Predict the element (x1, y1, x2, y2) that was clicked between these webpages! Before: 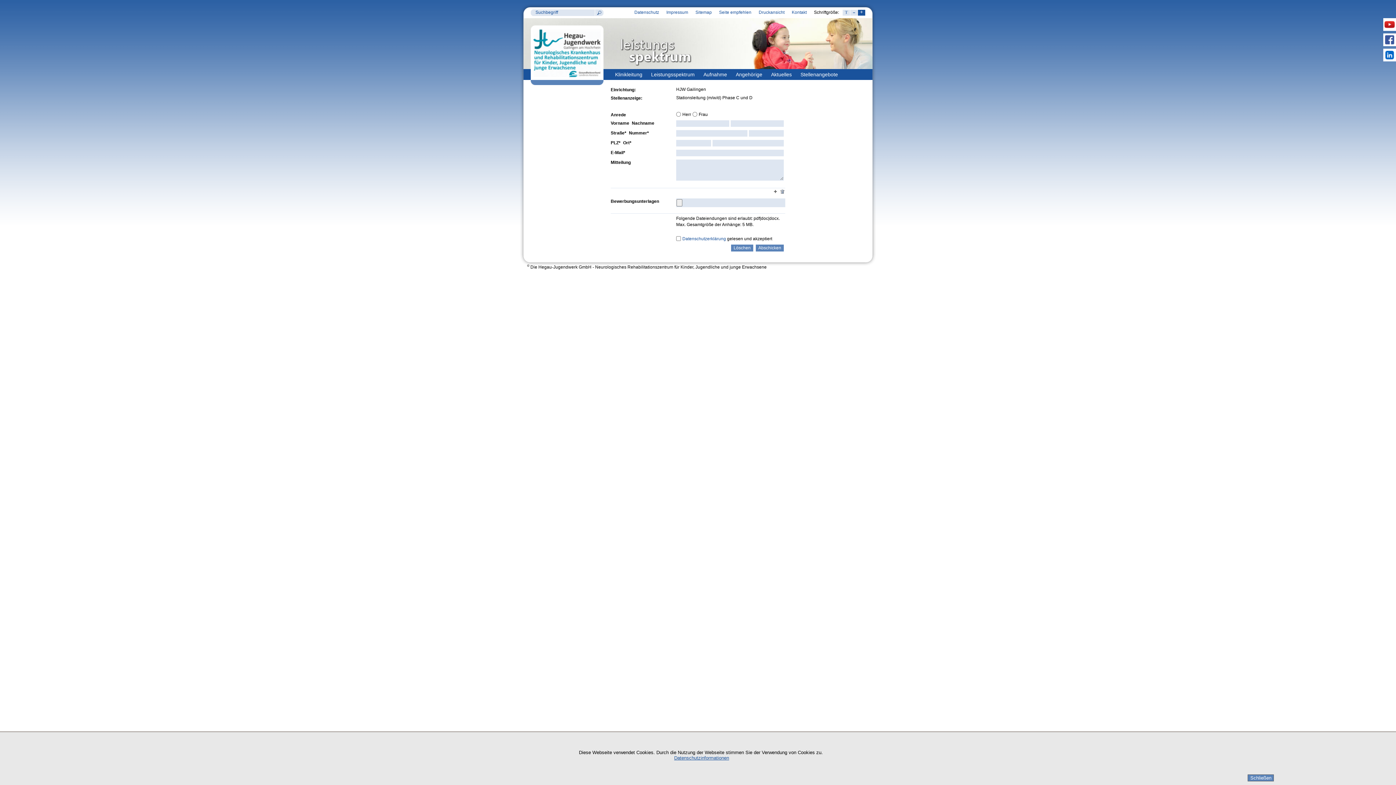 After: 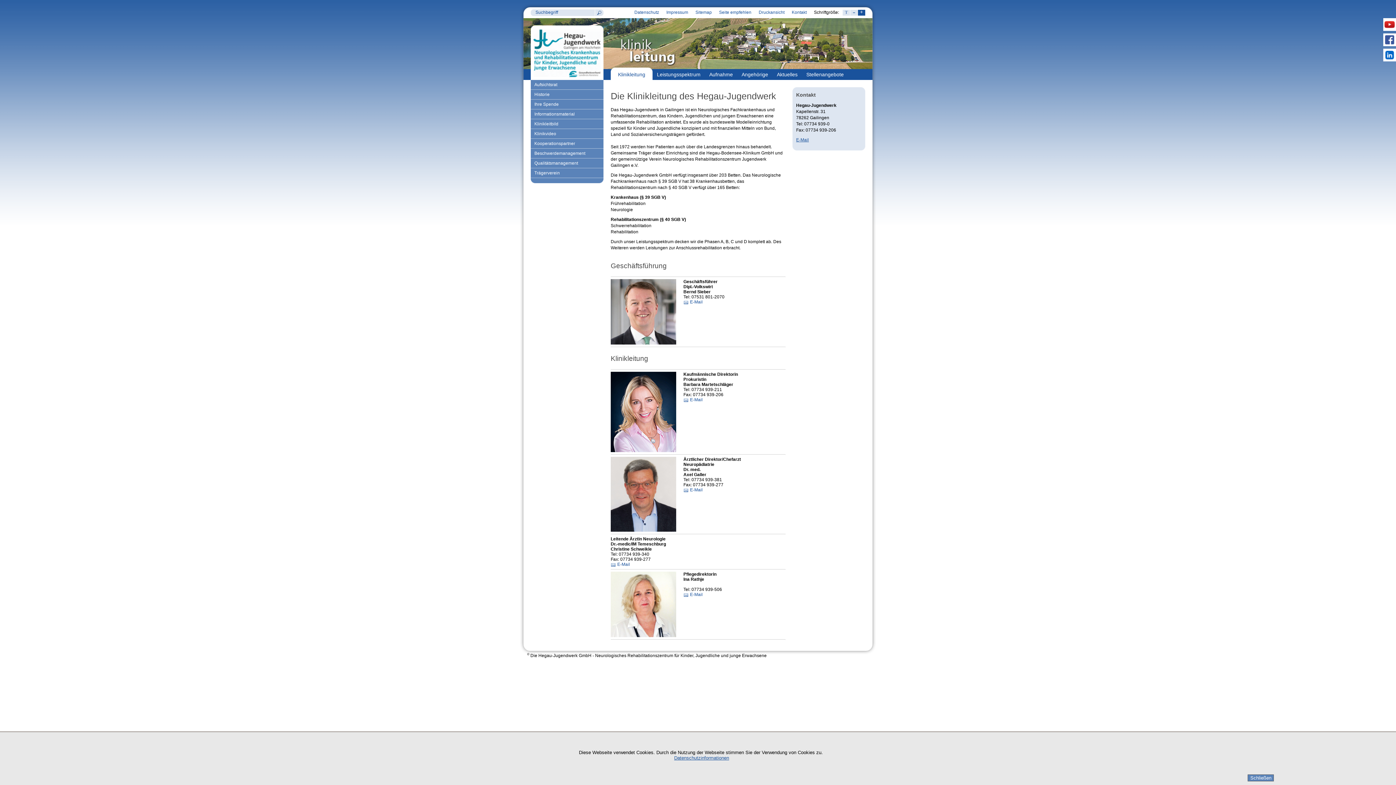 Action: bbox: (610, 69, 646, 80) label: Klinikleitung